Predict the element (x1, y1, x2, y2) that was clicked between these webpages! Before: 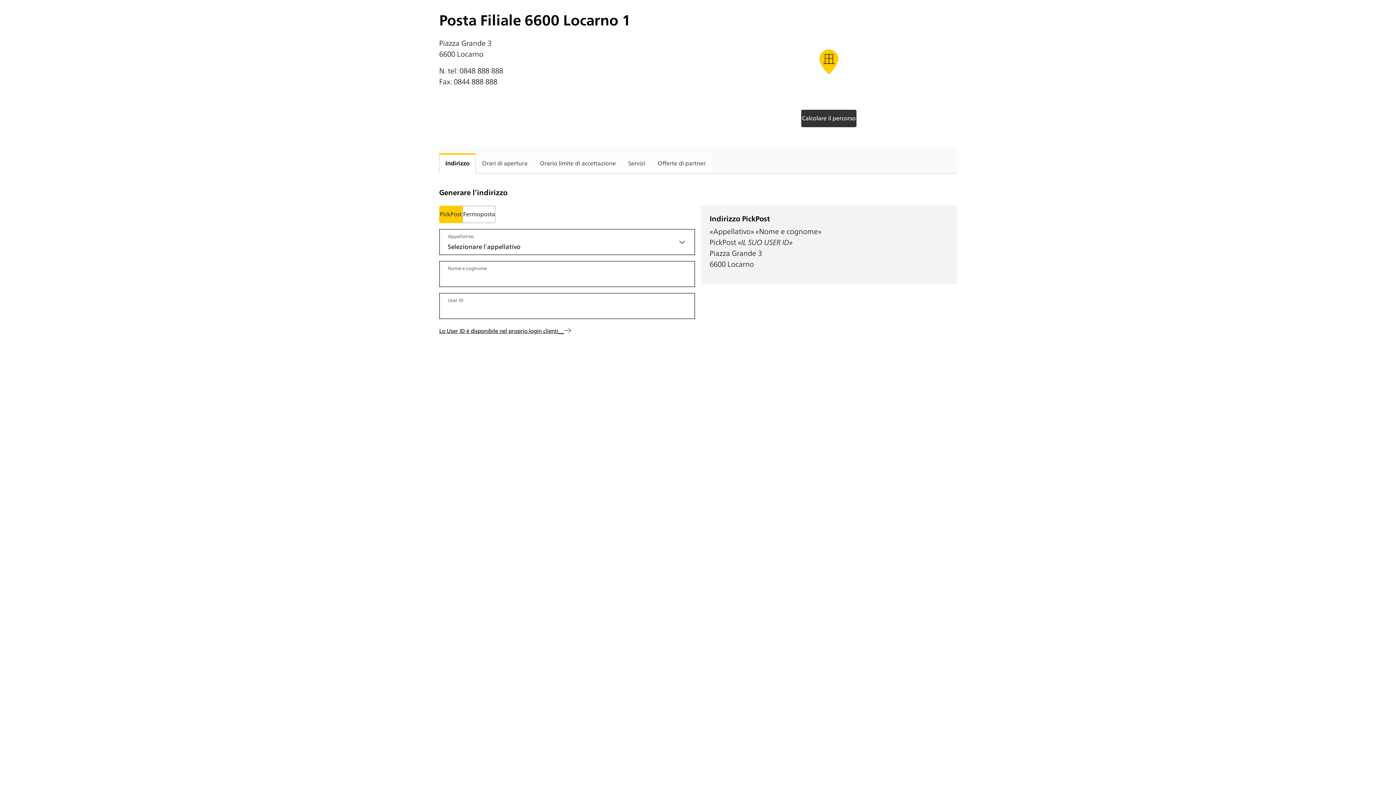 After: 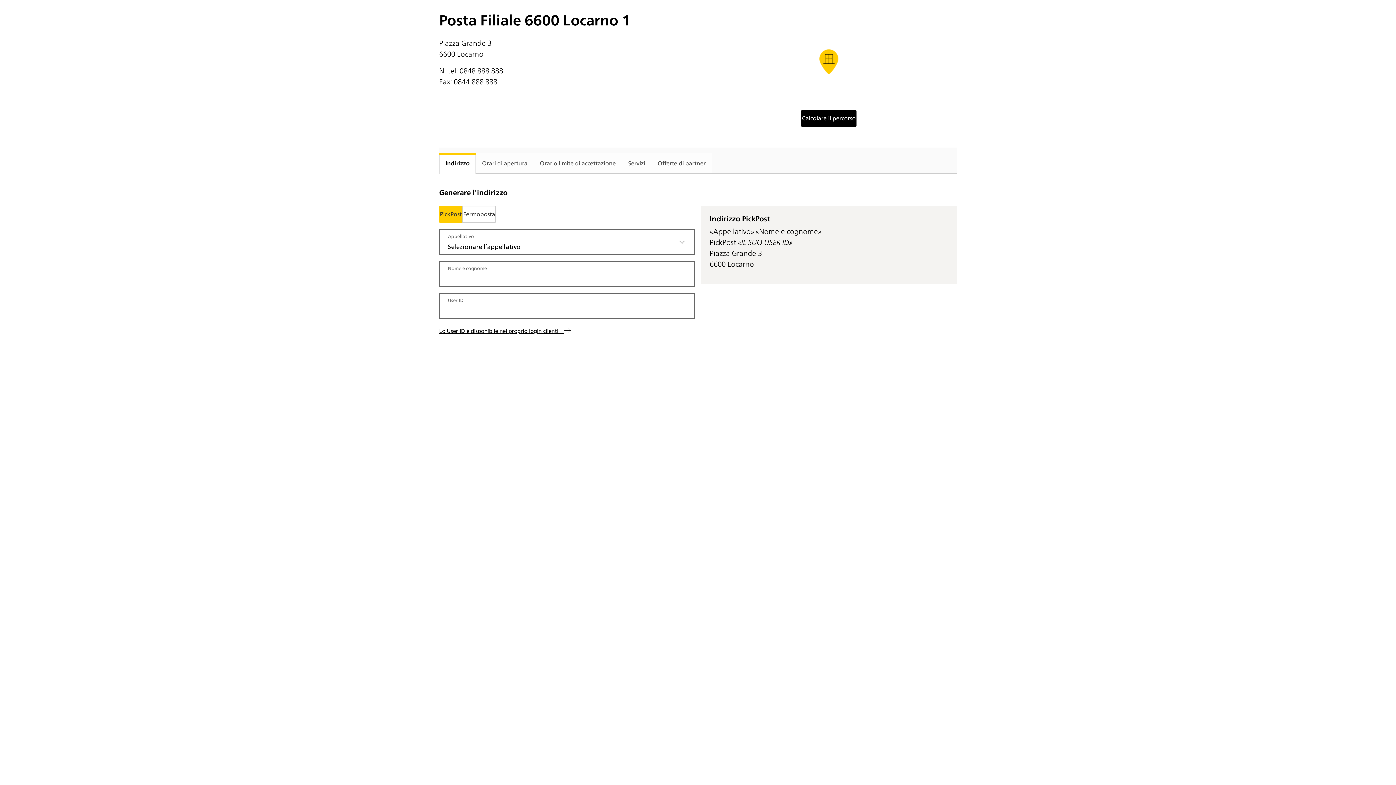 Action: label: Calcolare il percorso bbox: (801, 109, 856, 127)